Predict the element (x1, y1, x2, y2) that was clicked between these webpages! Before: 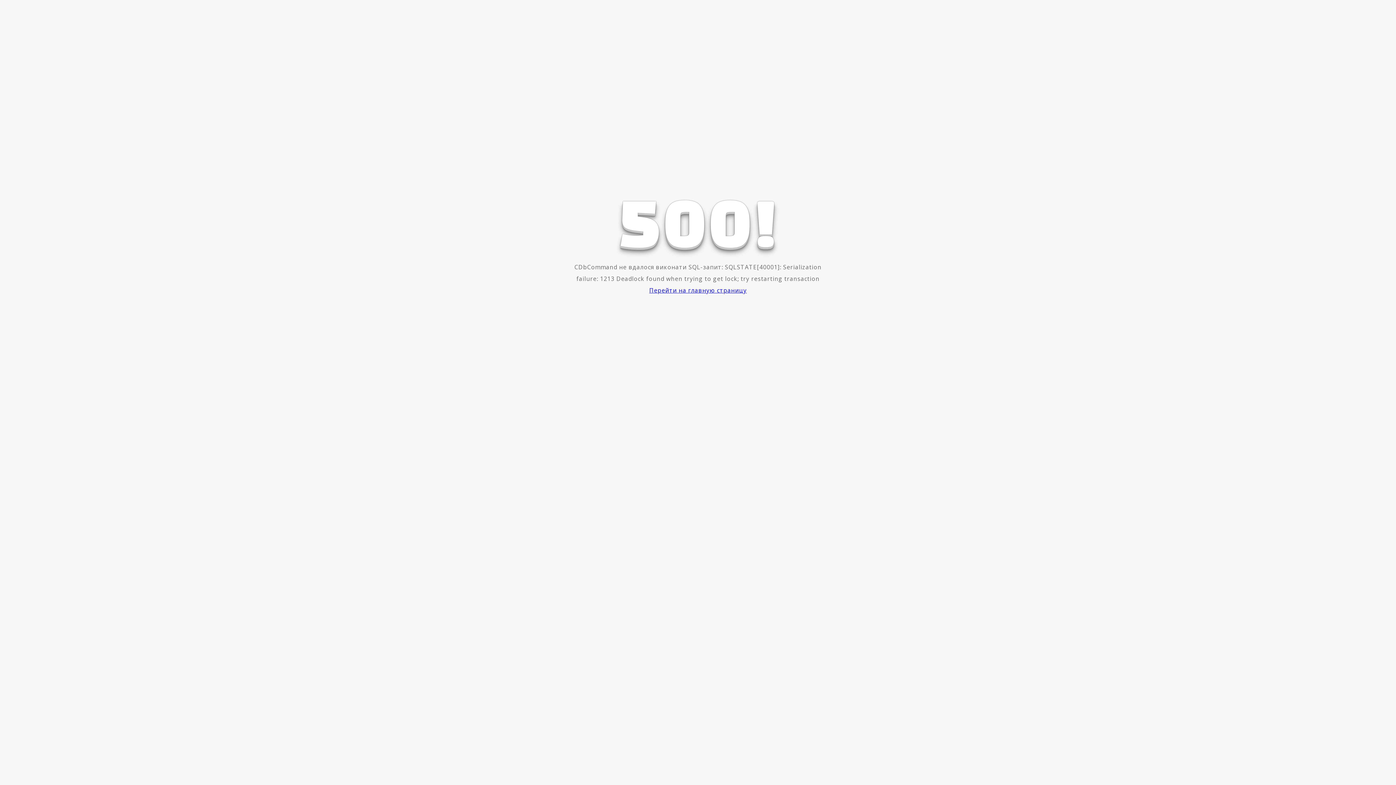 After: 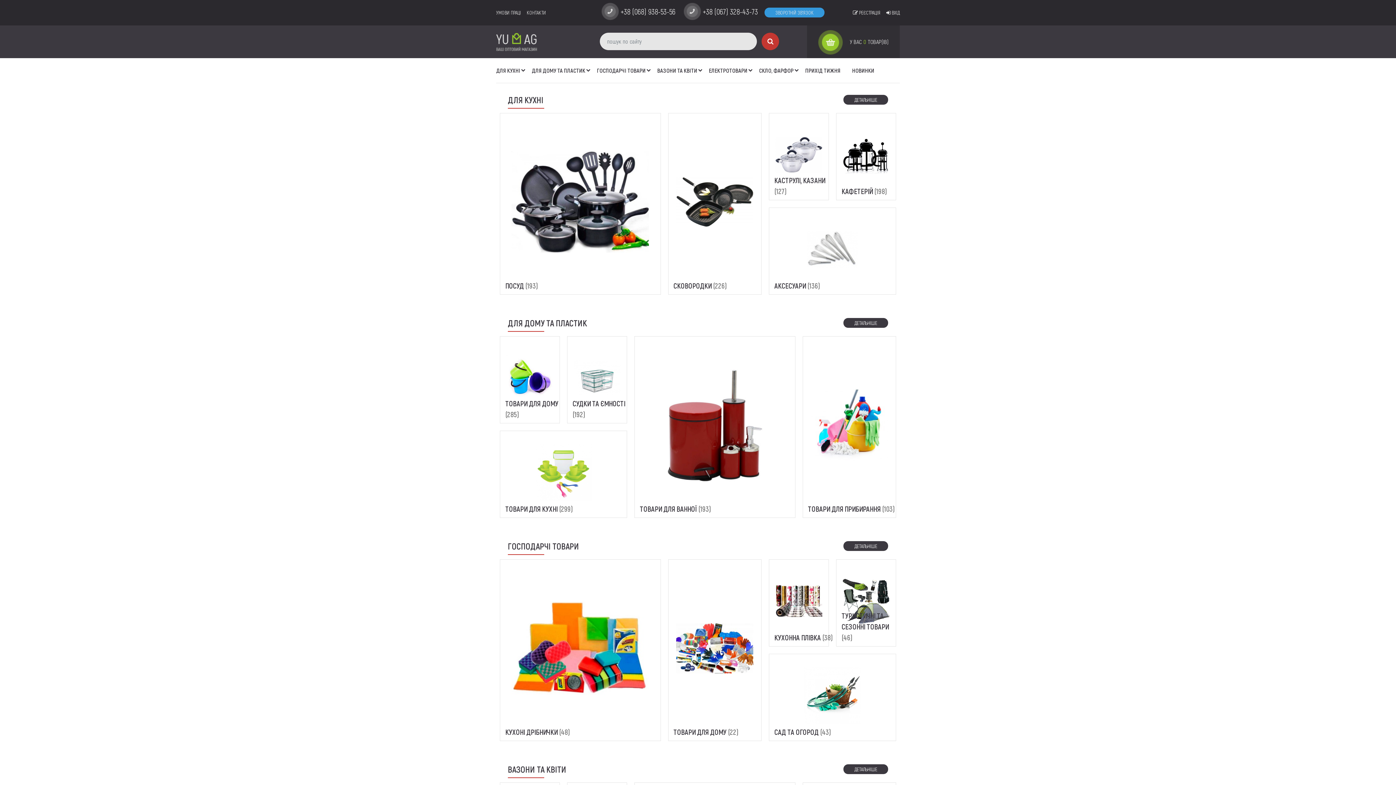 Action: bbox: (649, 286, 746, 294) label: Перейти на главную страницу